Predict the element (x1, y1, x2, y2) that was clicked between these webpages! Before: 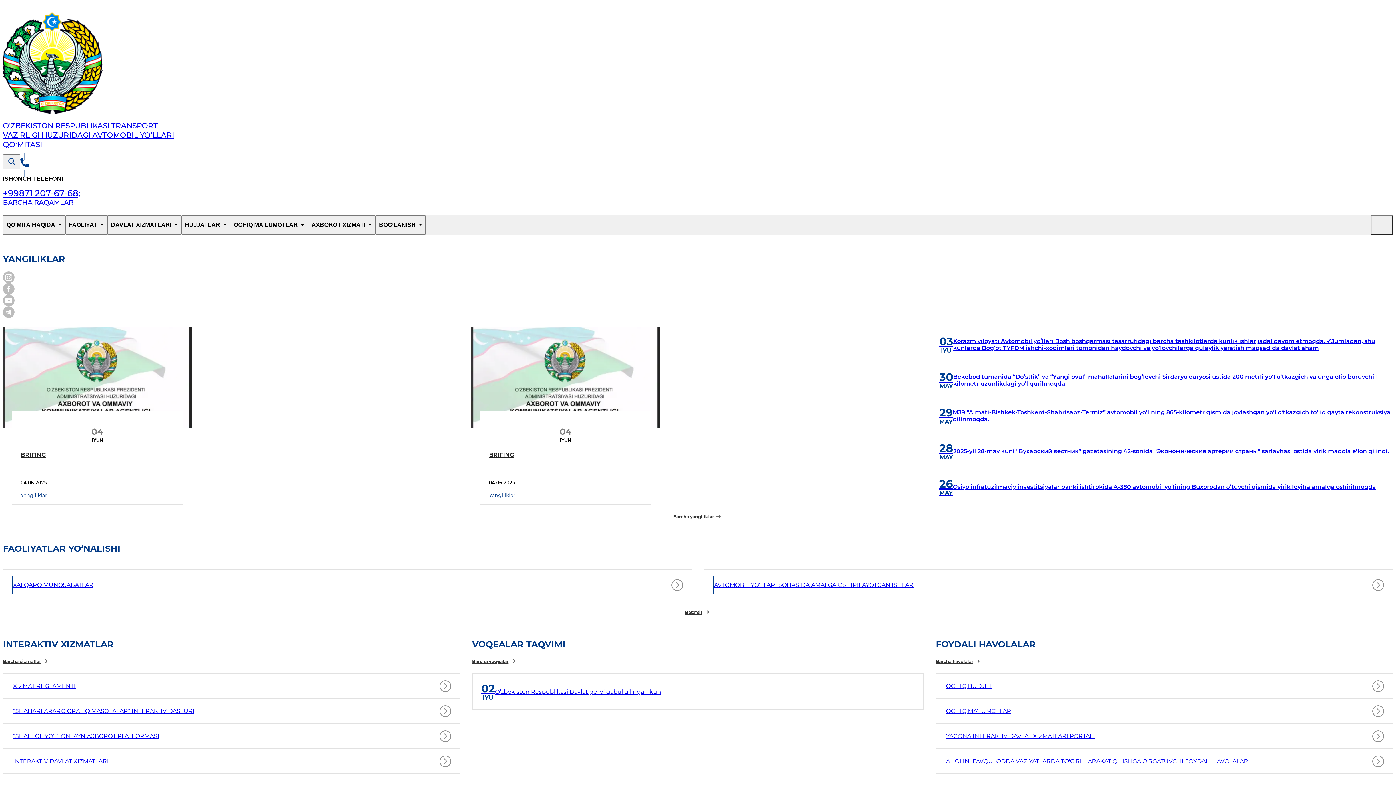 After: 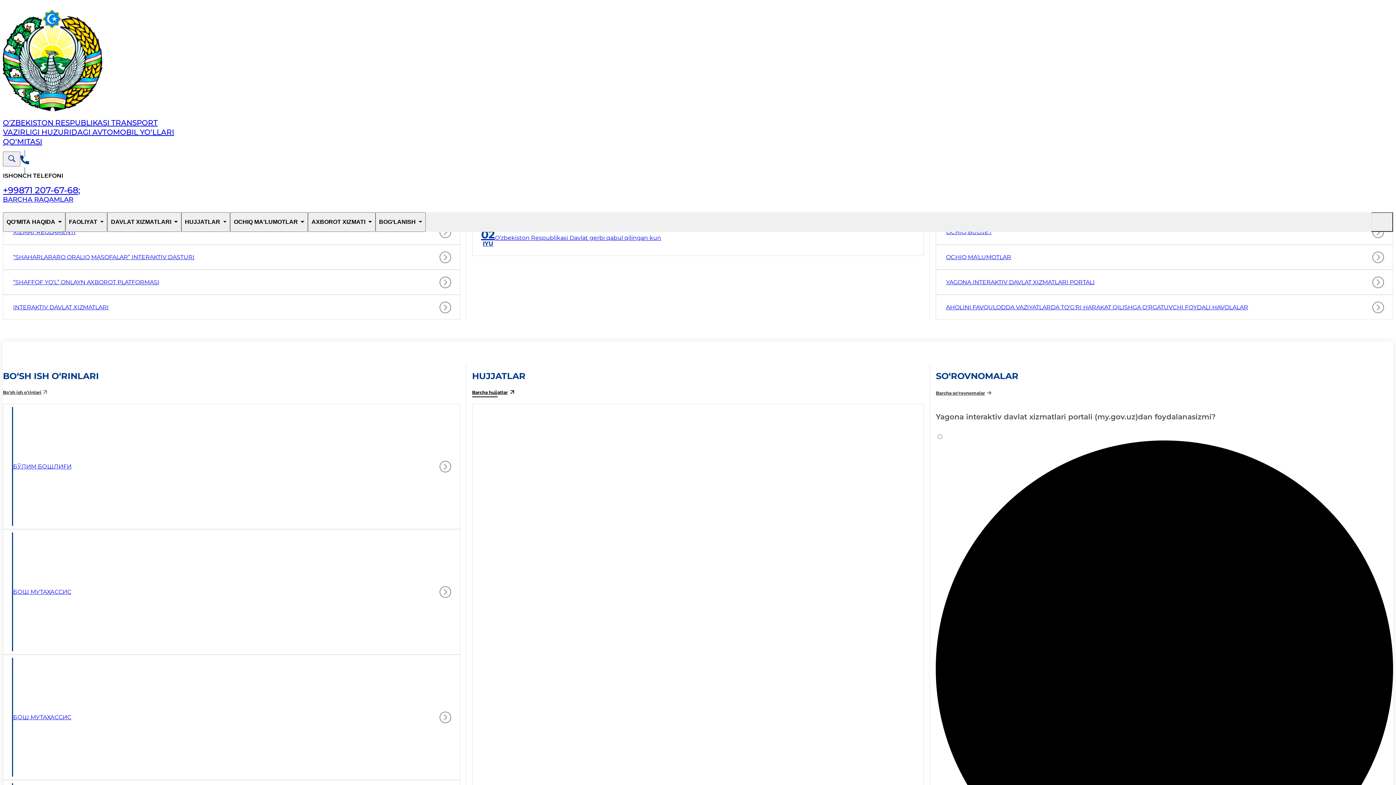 Action: bbox: (472, 766, 515, 774) label: Barcha hujjatlar